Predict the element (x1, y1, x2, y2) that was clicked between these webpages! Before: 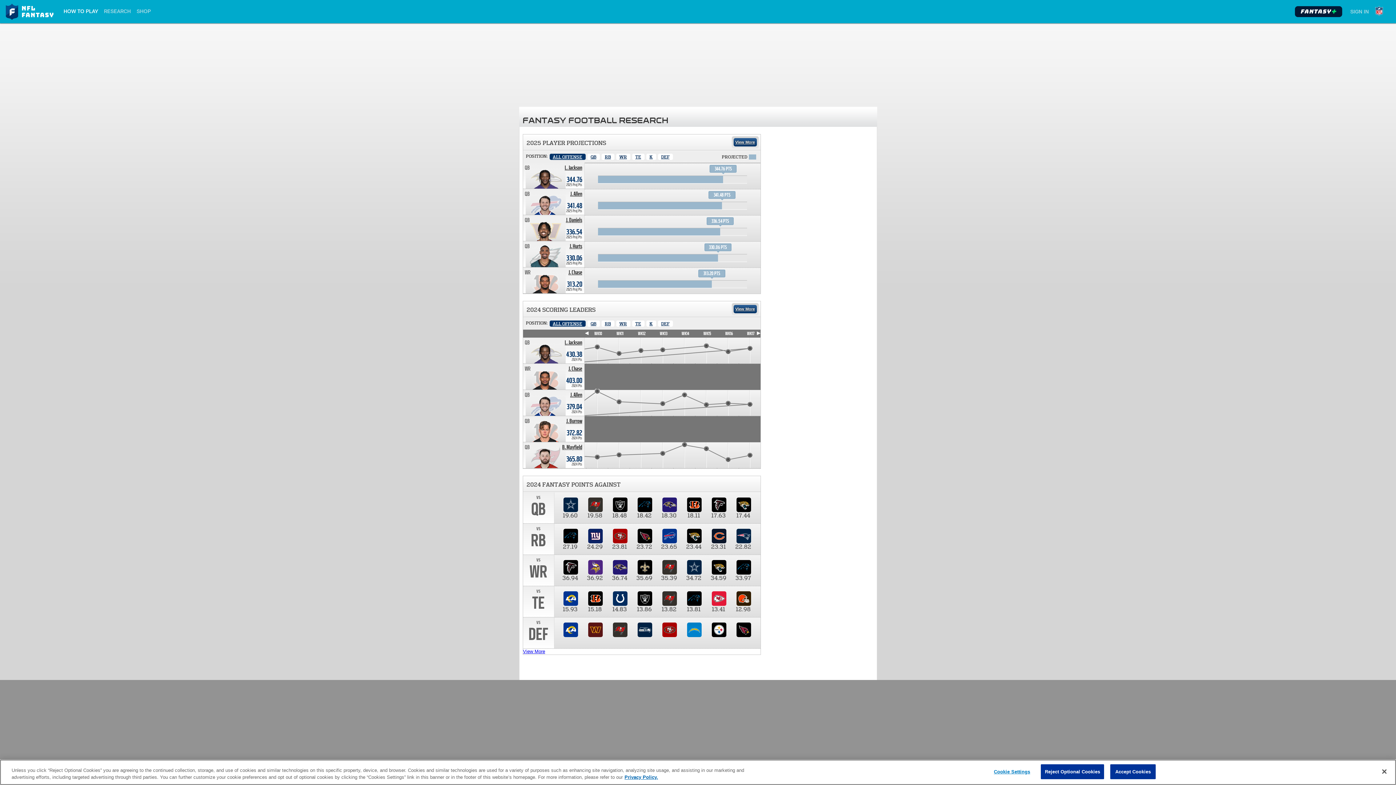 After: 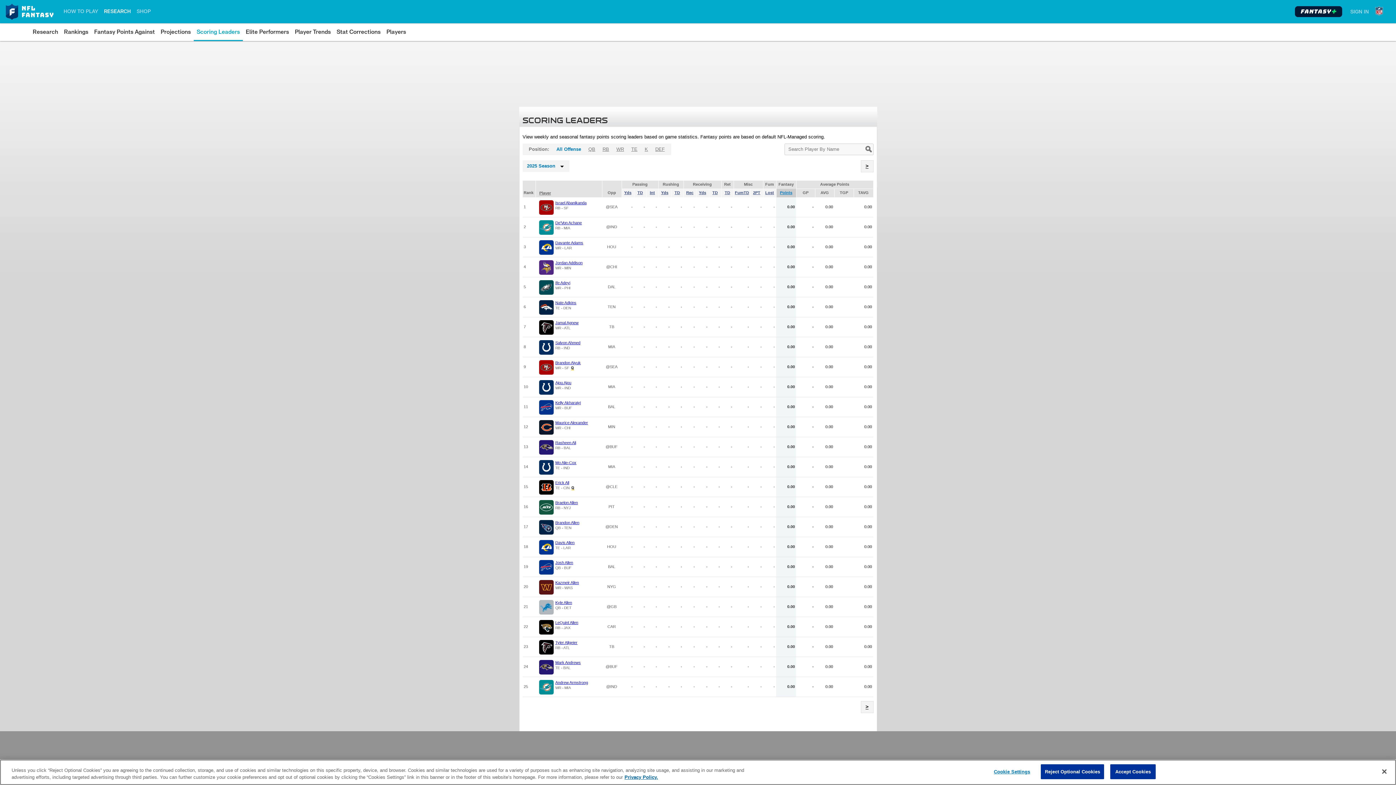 Action: bbox: (733, 305, 756, 313) label: View More